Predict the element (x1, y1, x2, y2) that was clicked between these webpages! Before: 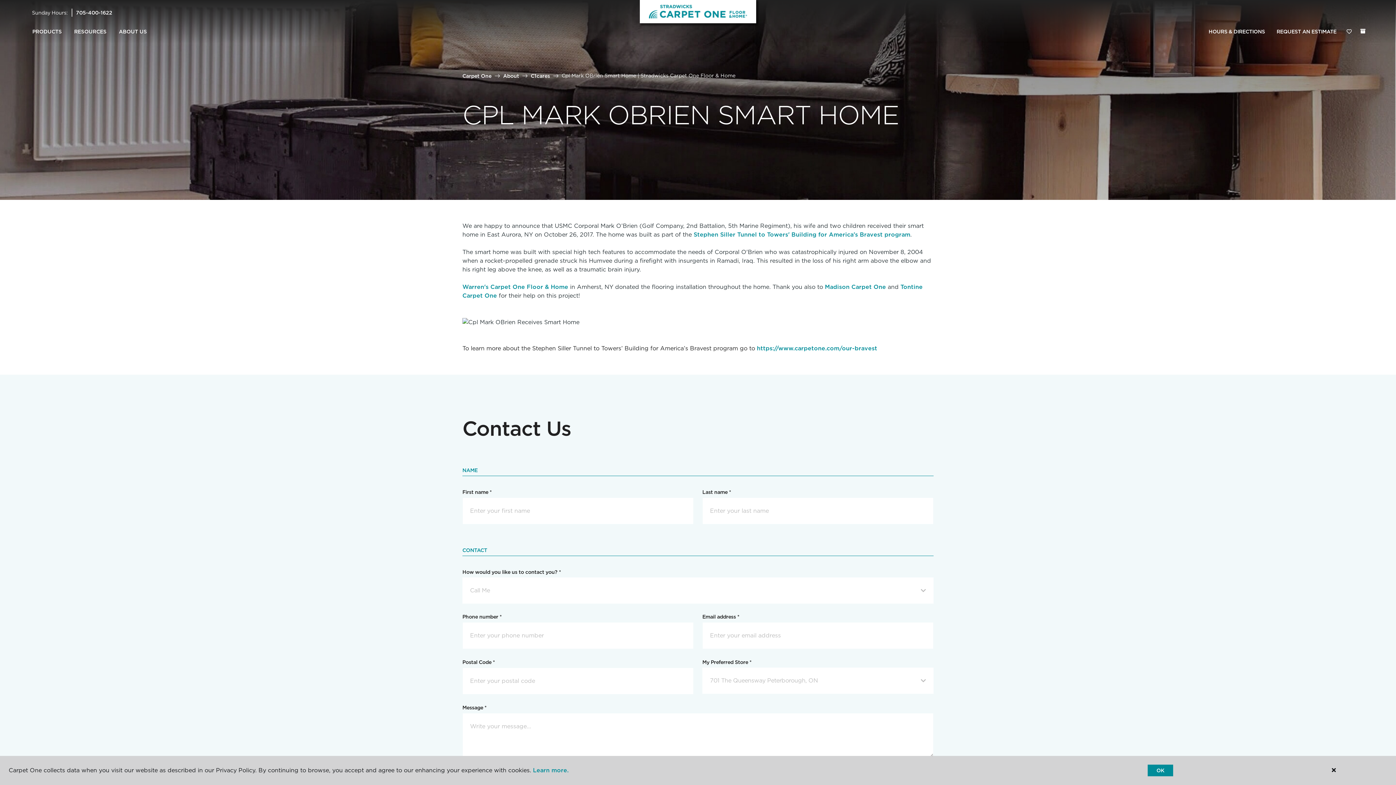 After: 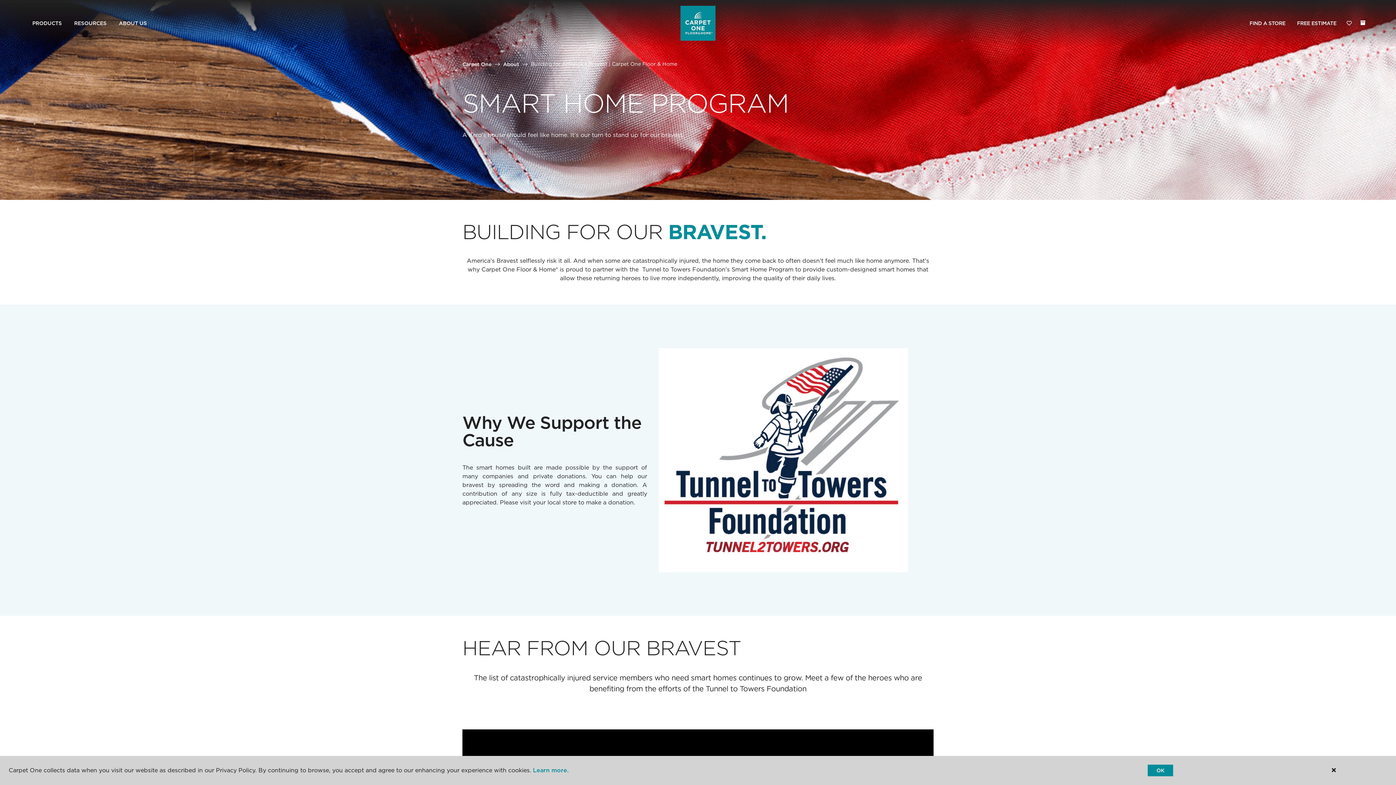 Action: label: https://www.carpetone.com/our-bravest bbox: (757, 345, 877, 351)